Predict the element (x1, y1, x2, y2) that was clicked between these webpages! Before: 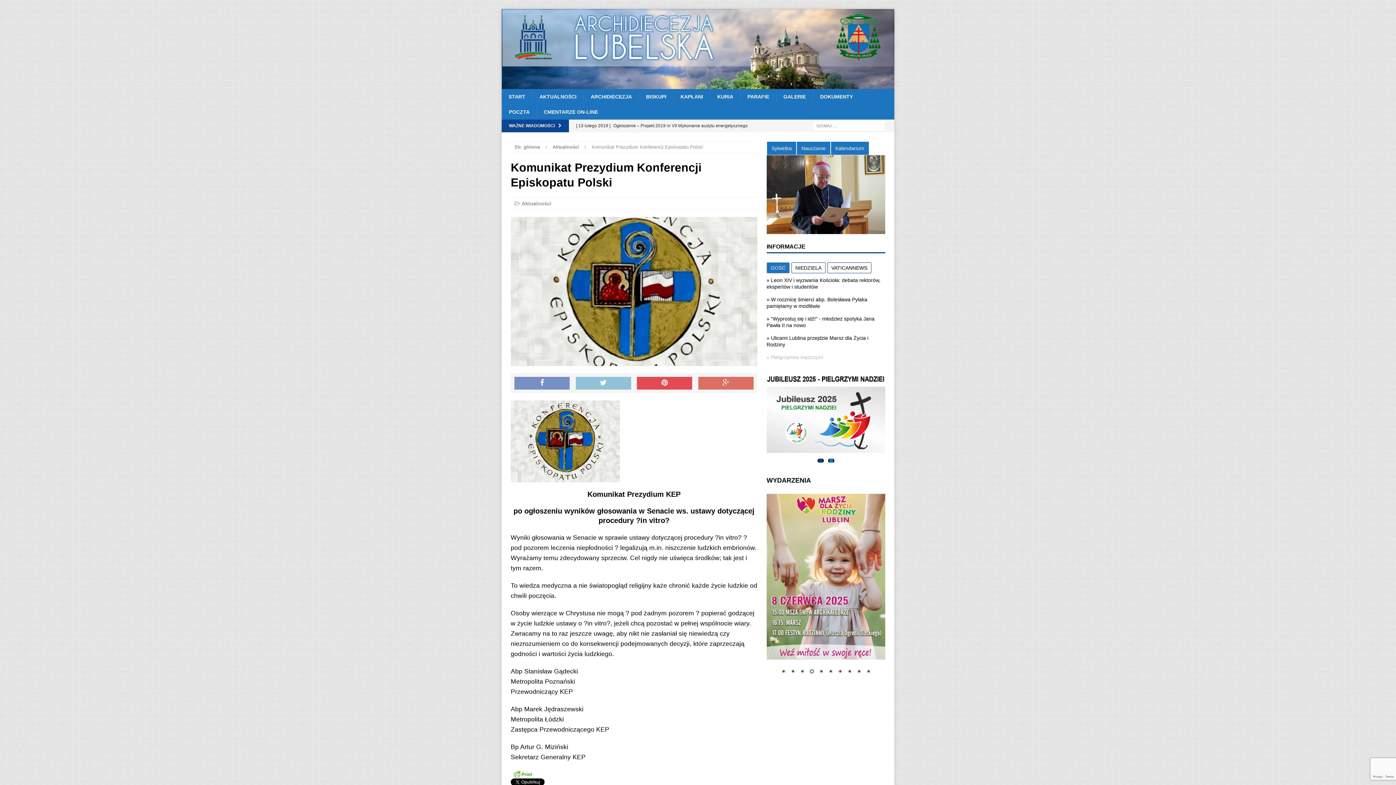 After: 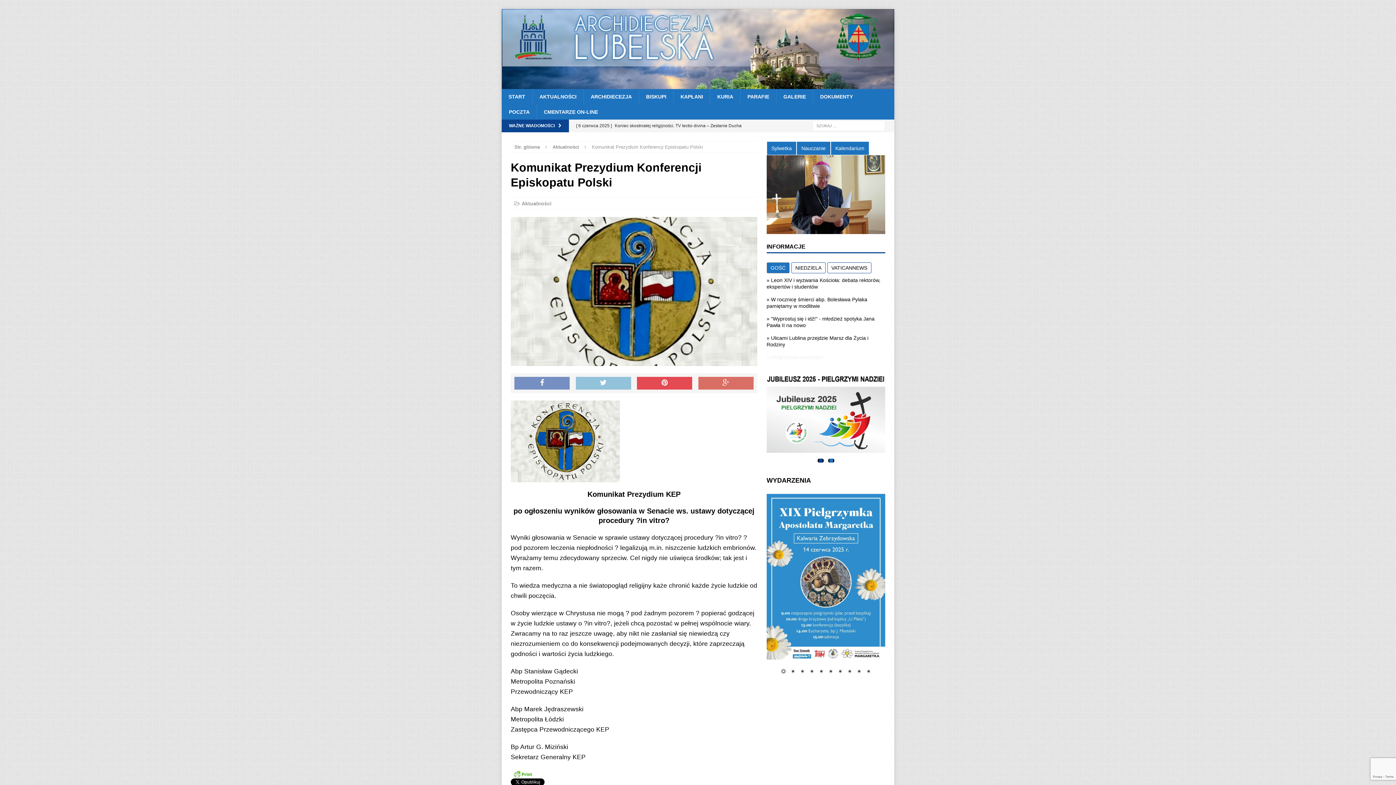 Action: label: Show slide 7 of 10 bbox: (836, 668, 844, 676)